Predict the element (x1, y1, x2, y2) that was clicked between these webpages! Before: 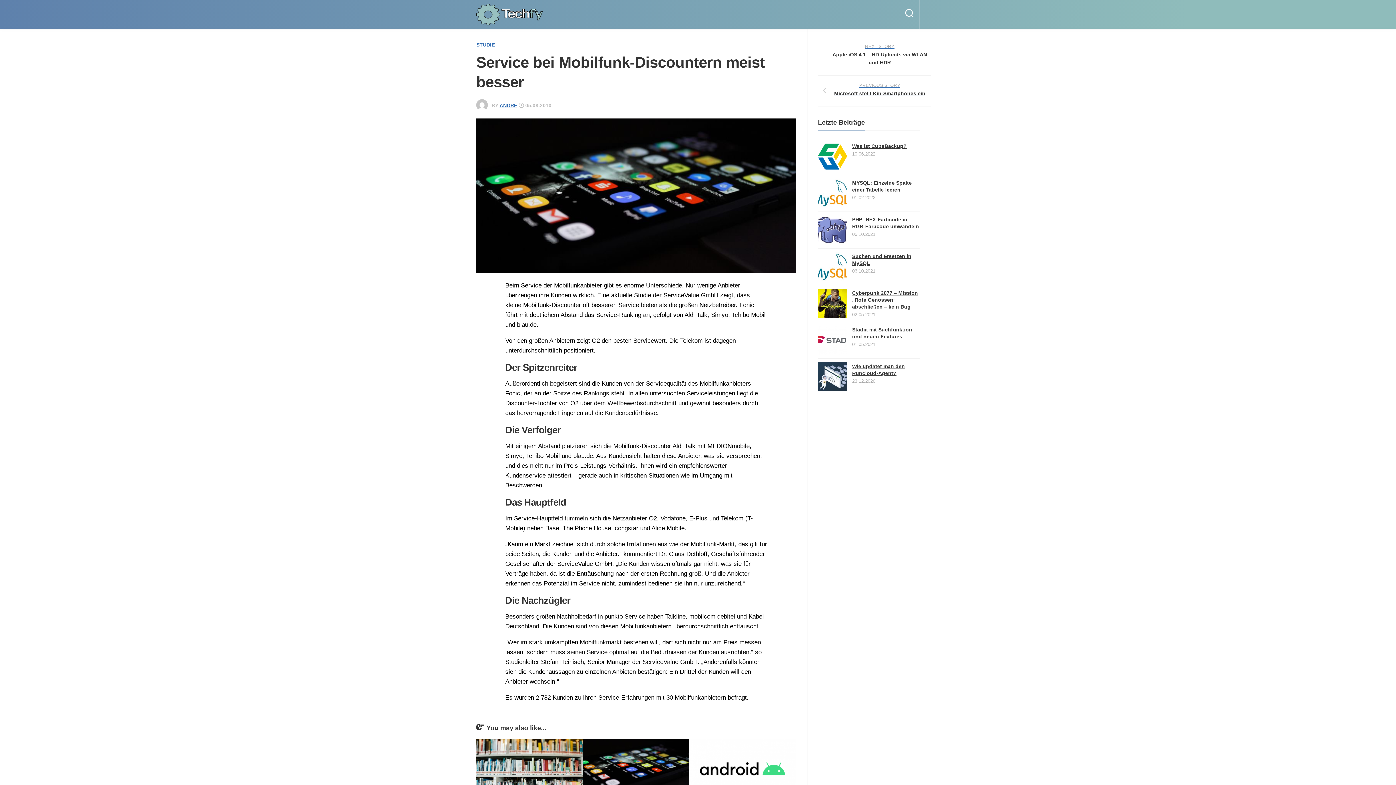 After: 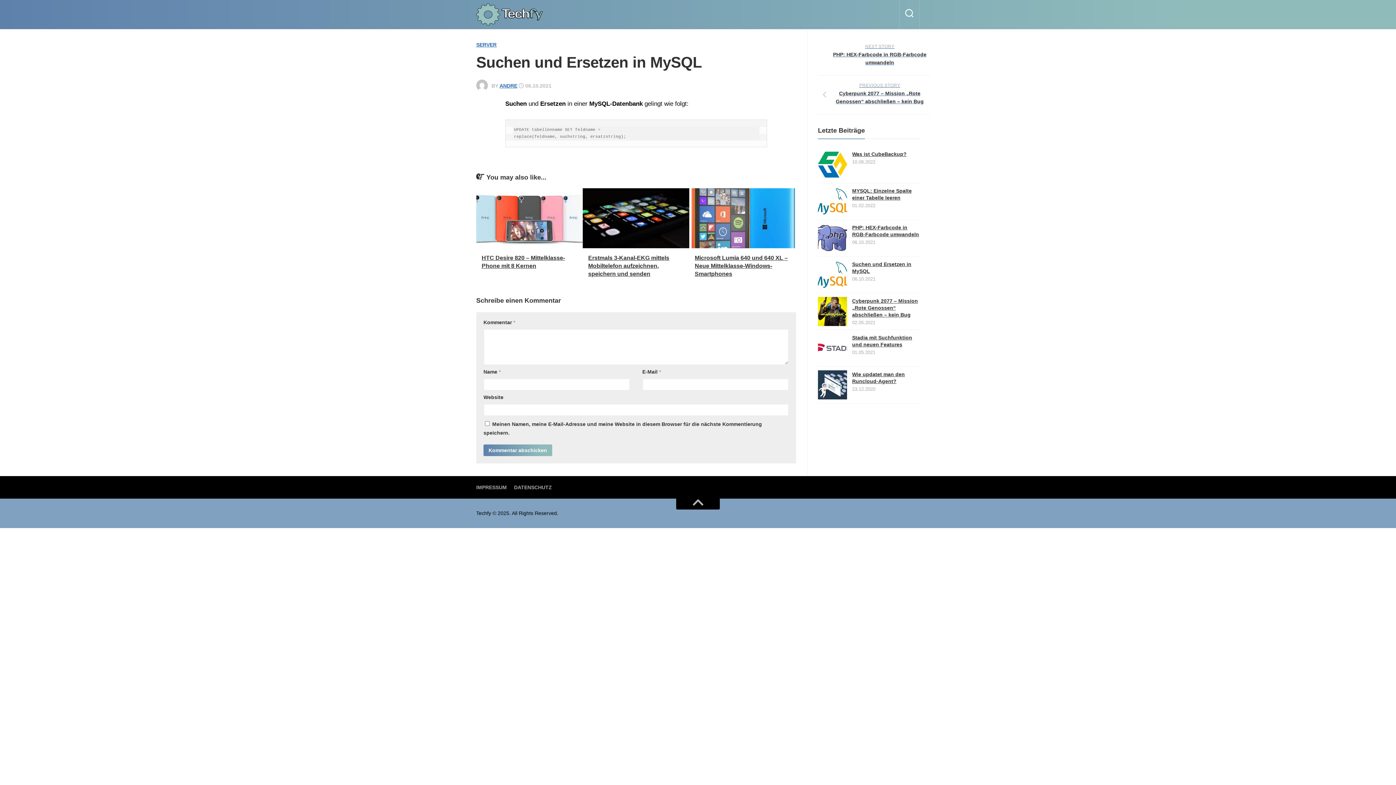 Action: bbox: (818, 252, 847, 281)